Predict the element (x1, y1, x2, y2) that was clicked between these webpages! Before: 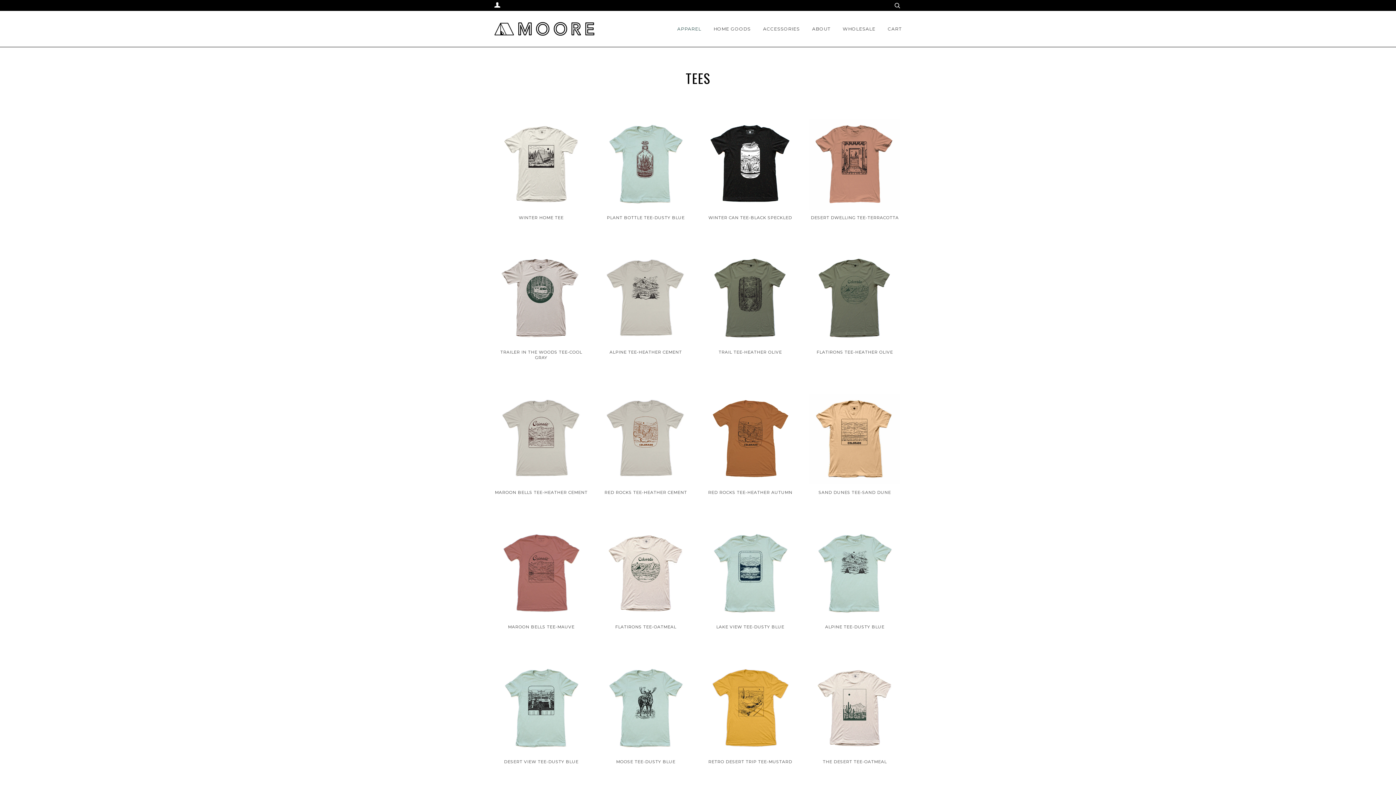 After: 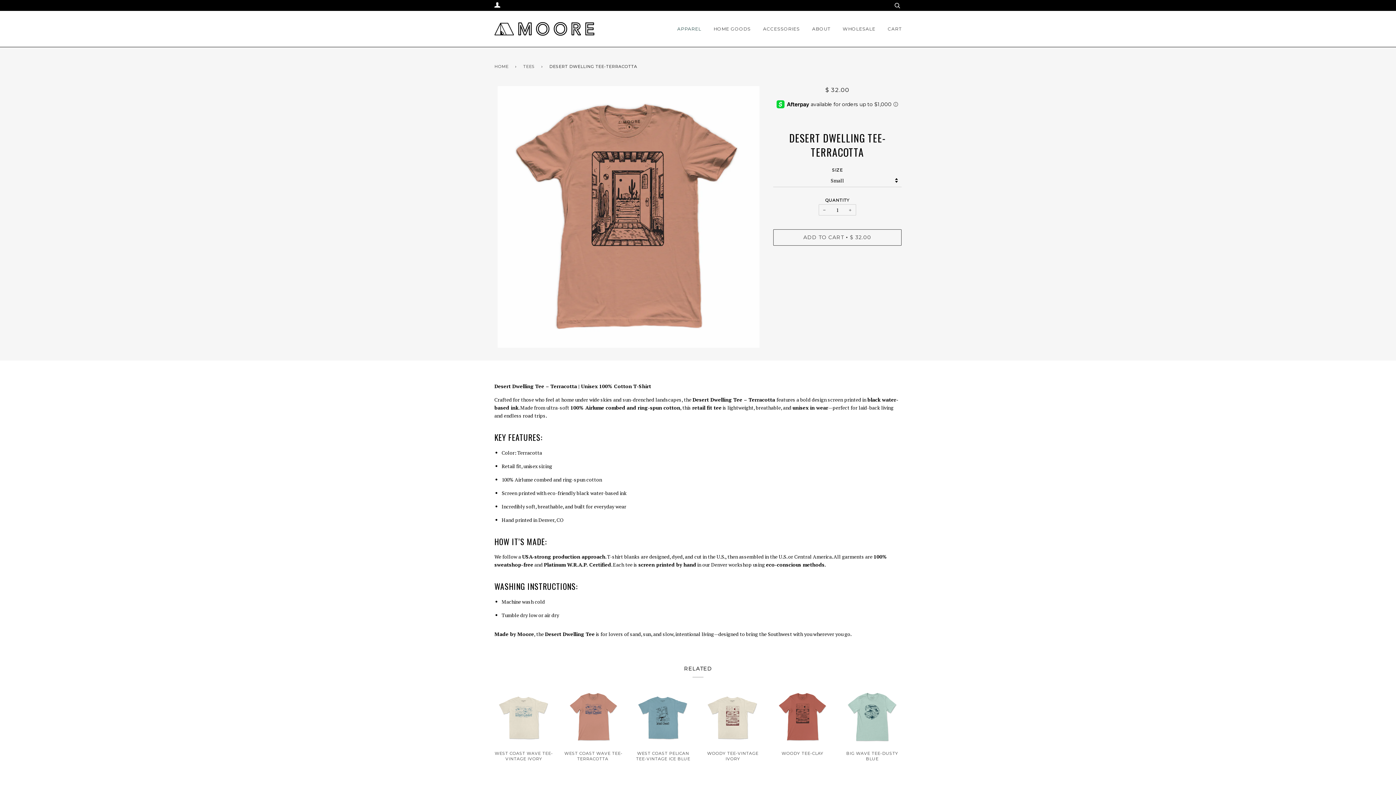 Action: bbox: (808, 118, 901, 209)